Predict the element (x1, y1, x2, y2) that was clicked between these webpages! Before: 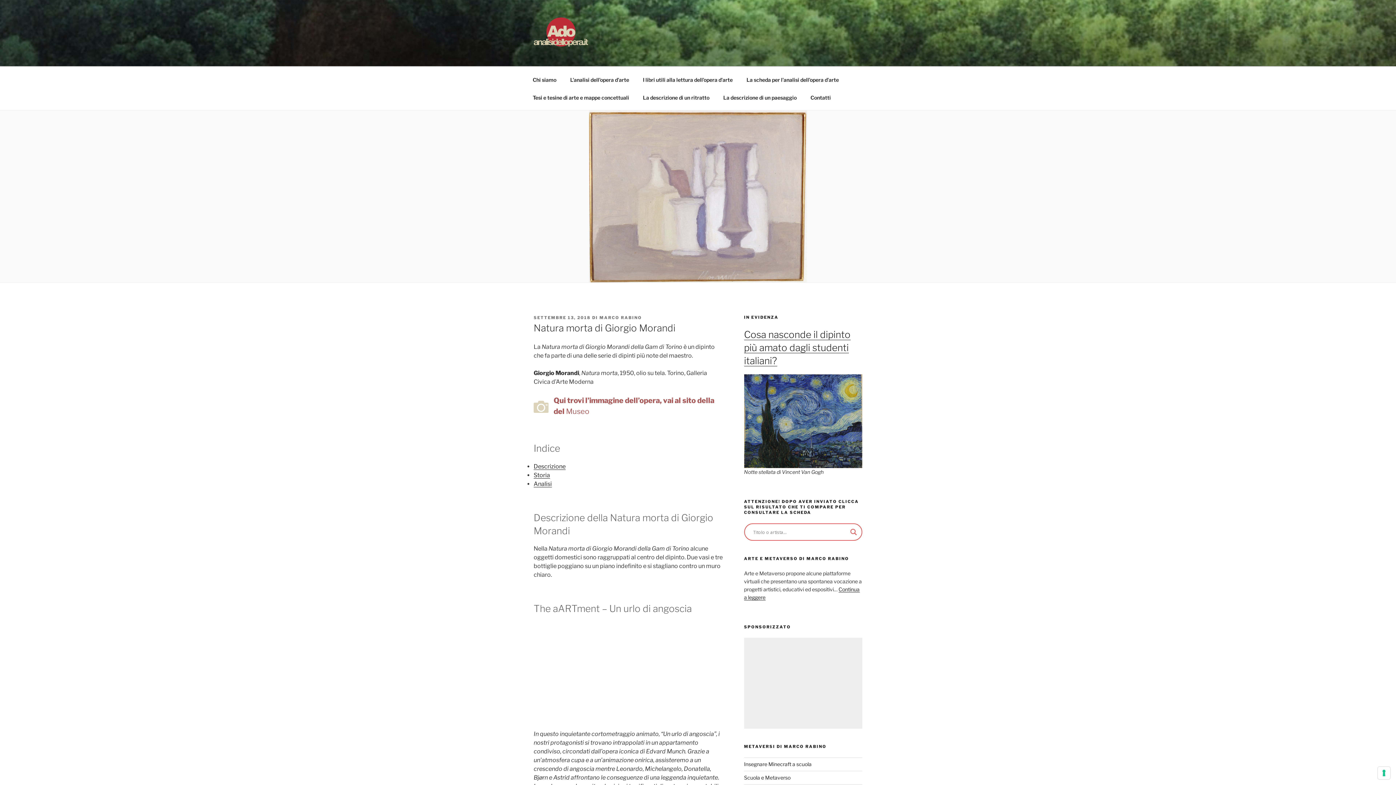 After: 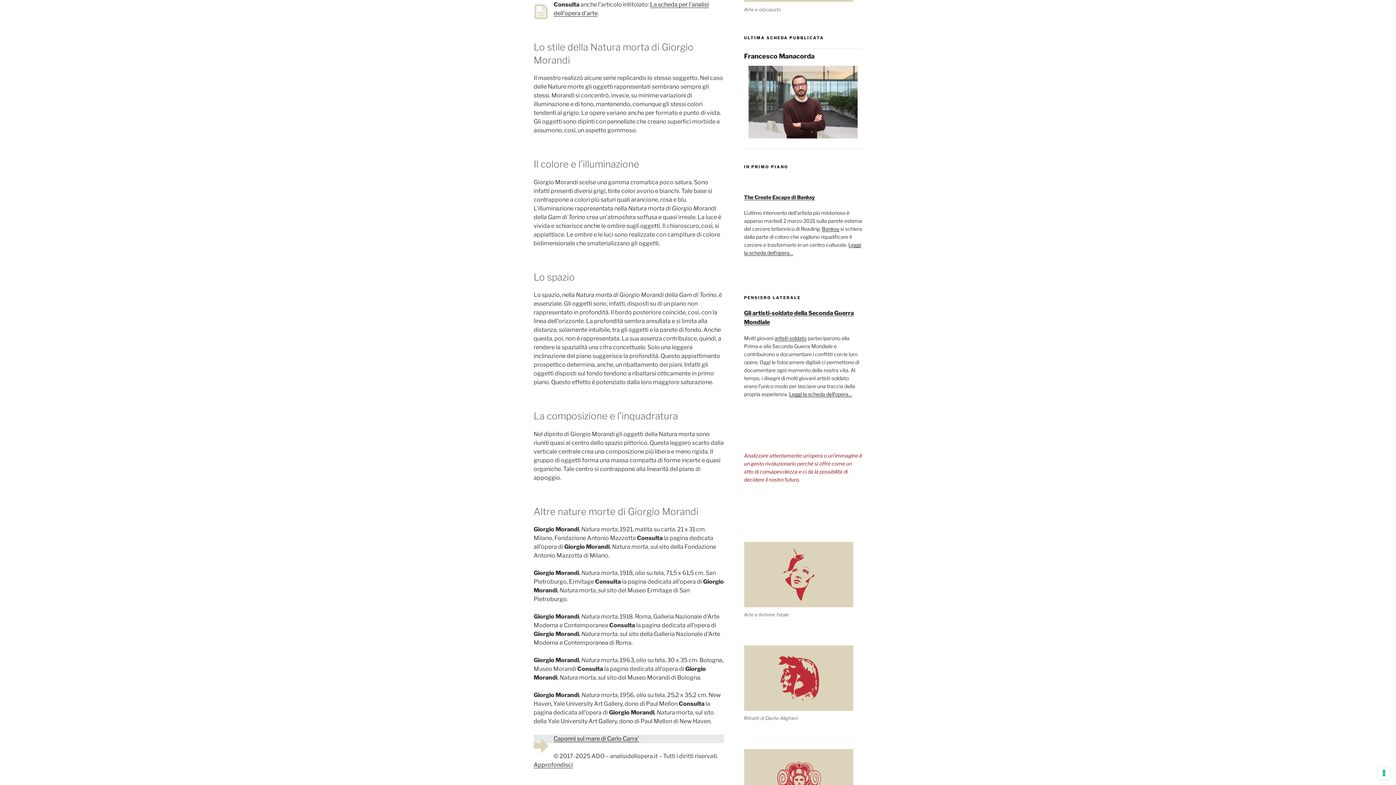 Action: label: Analisi bbox: (533, 480, 552, 487)